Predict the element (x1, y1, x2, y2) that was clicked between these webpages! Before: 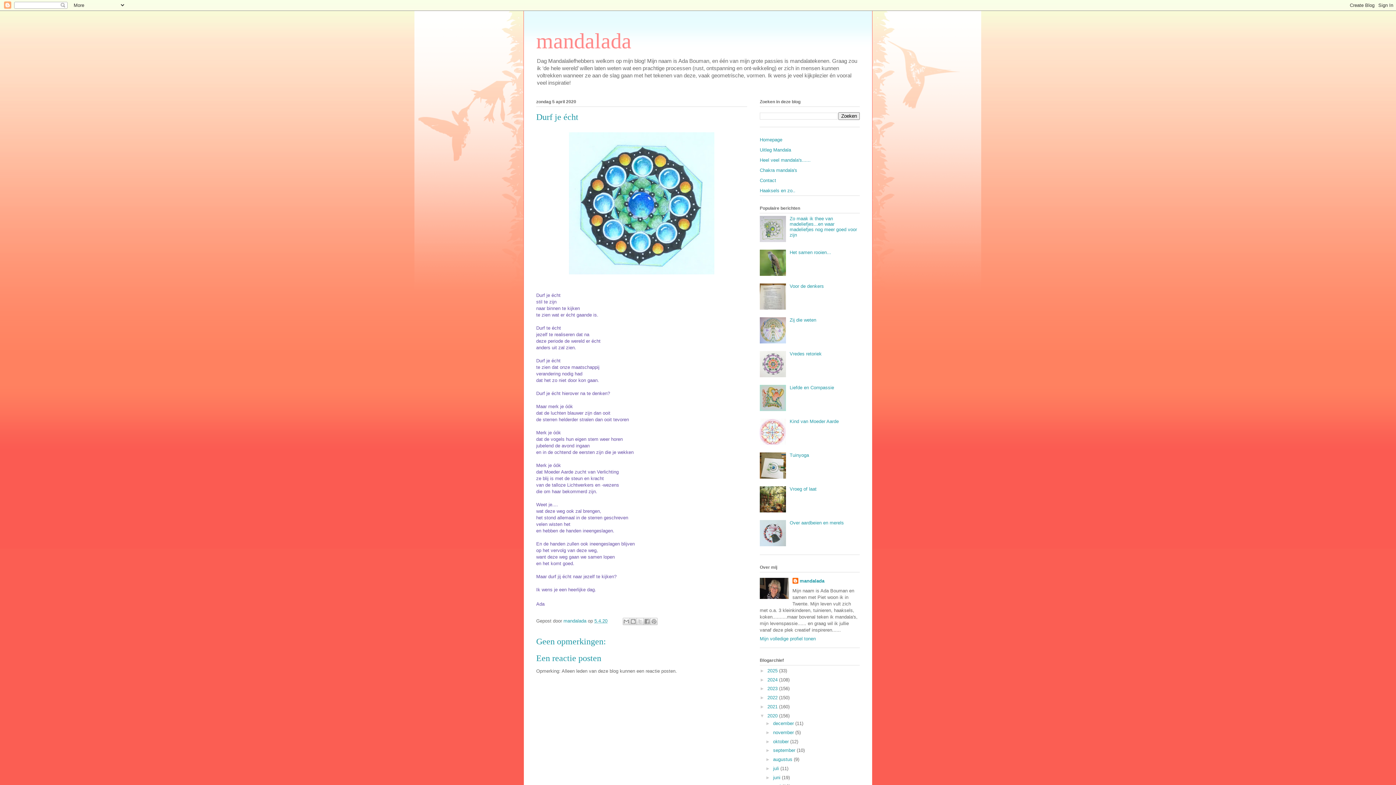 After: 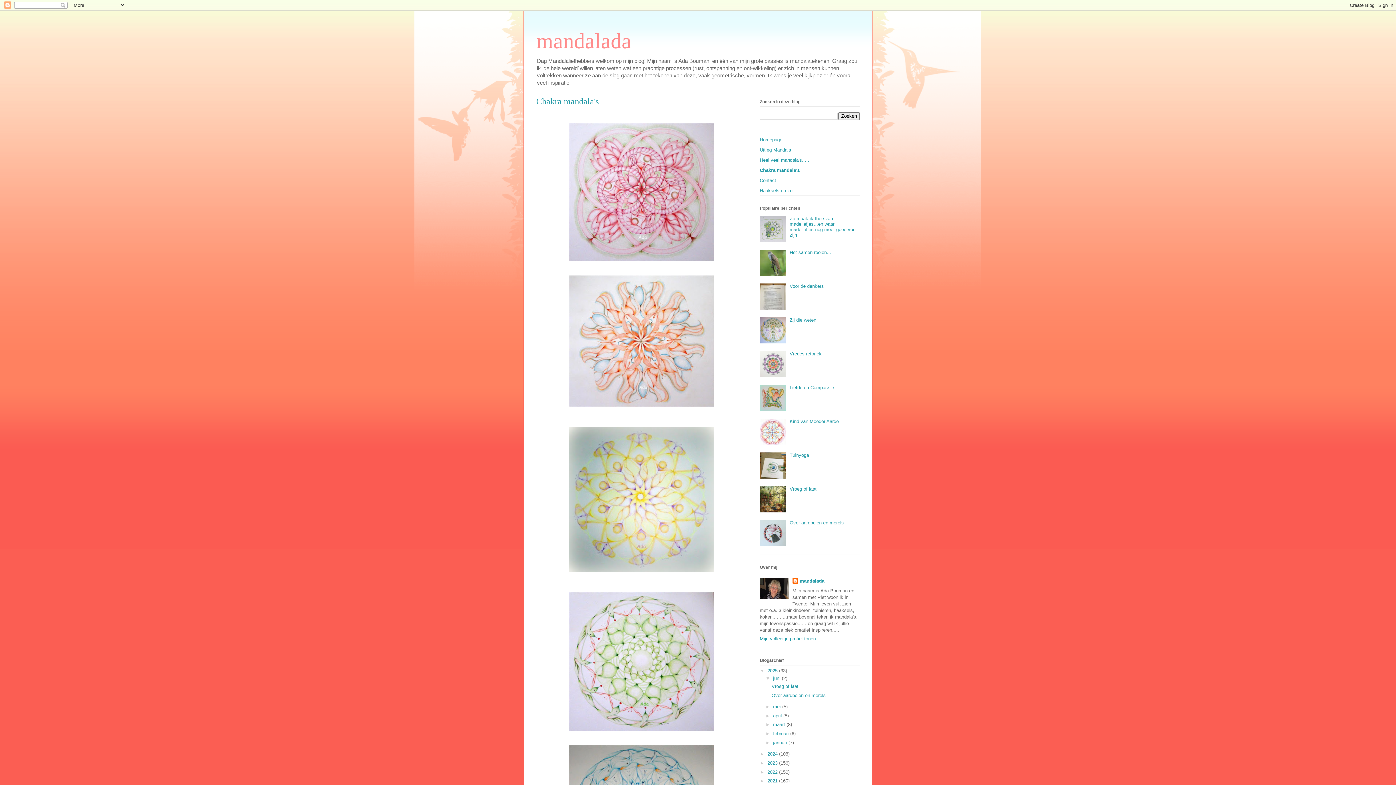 Action: label: Chakra mandala's bbox: (760, 167, 797, 172)